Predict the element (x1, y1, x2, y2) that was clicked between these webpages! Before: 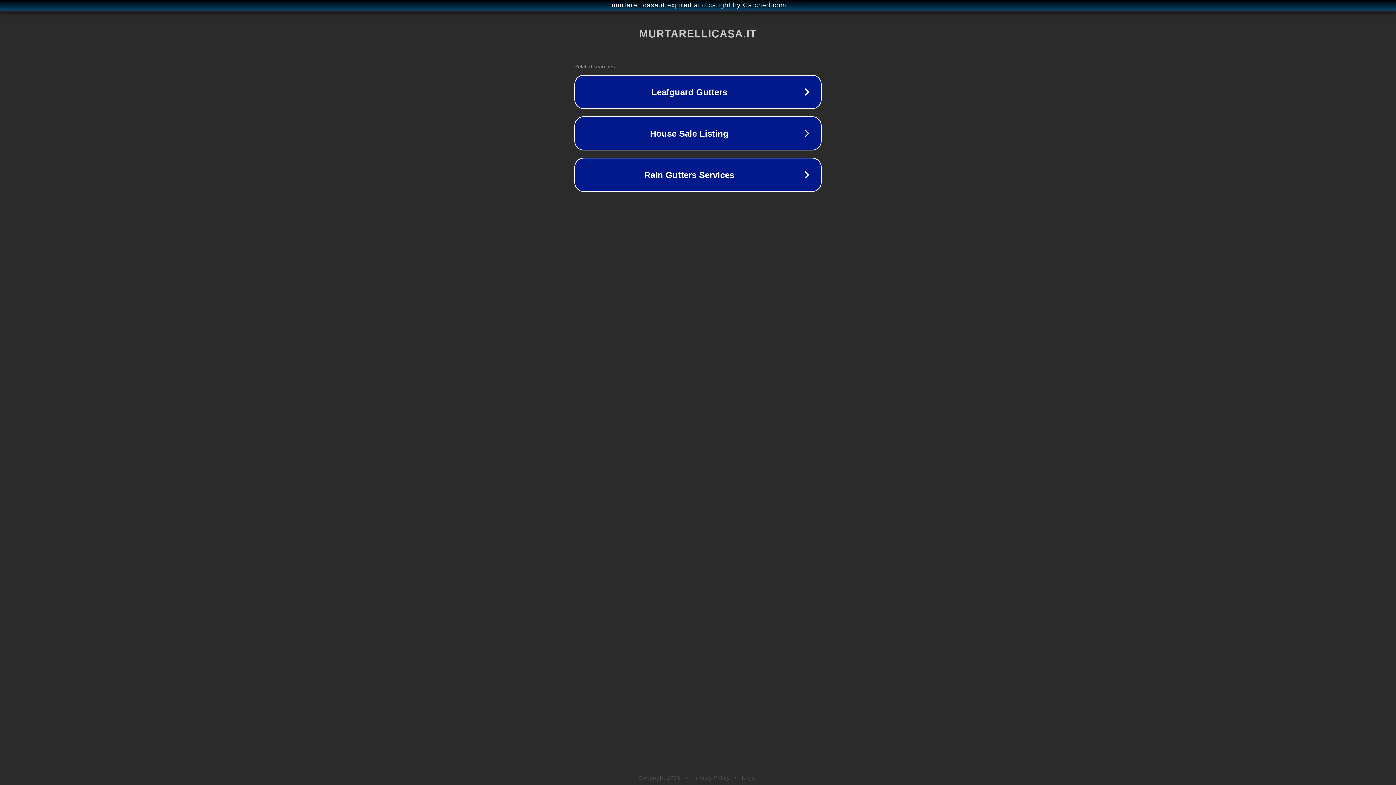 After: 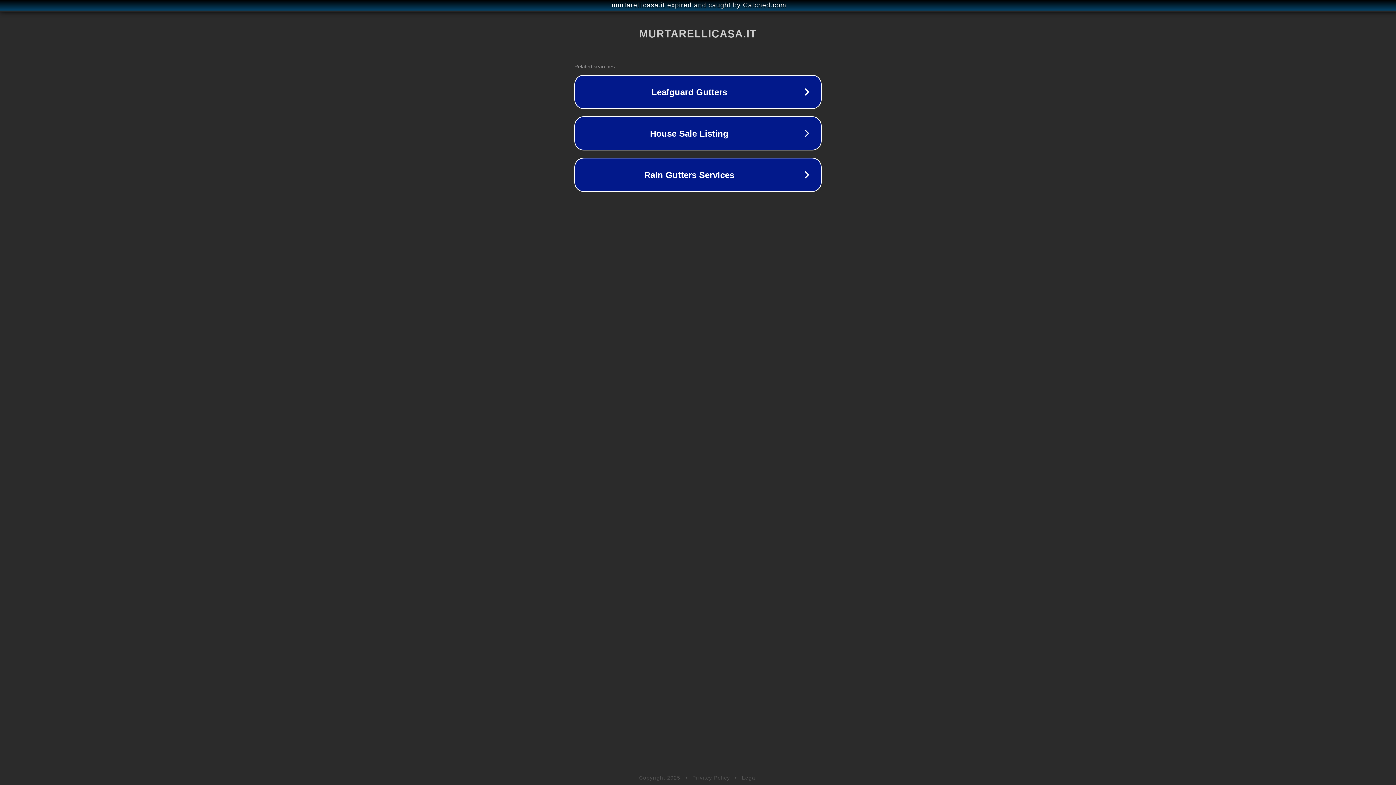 Action: bbox: (692, 775, 730, 781) label: Privacy Policy